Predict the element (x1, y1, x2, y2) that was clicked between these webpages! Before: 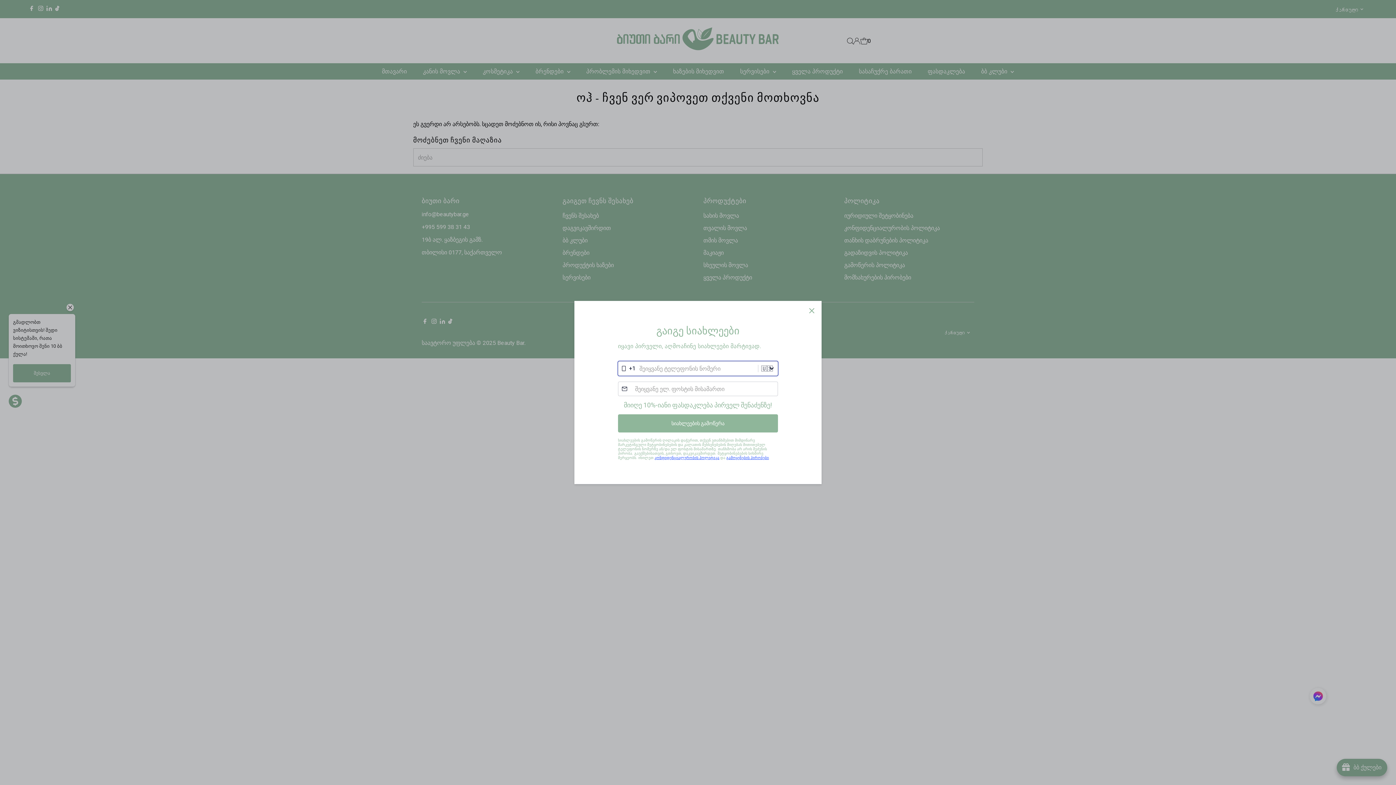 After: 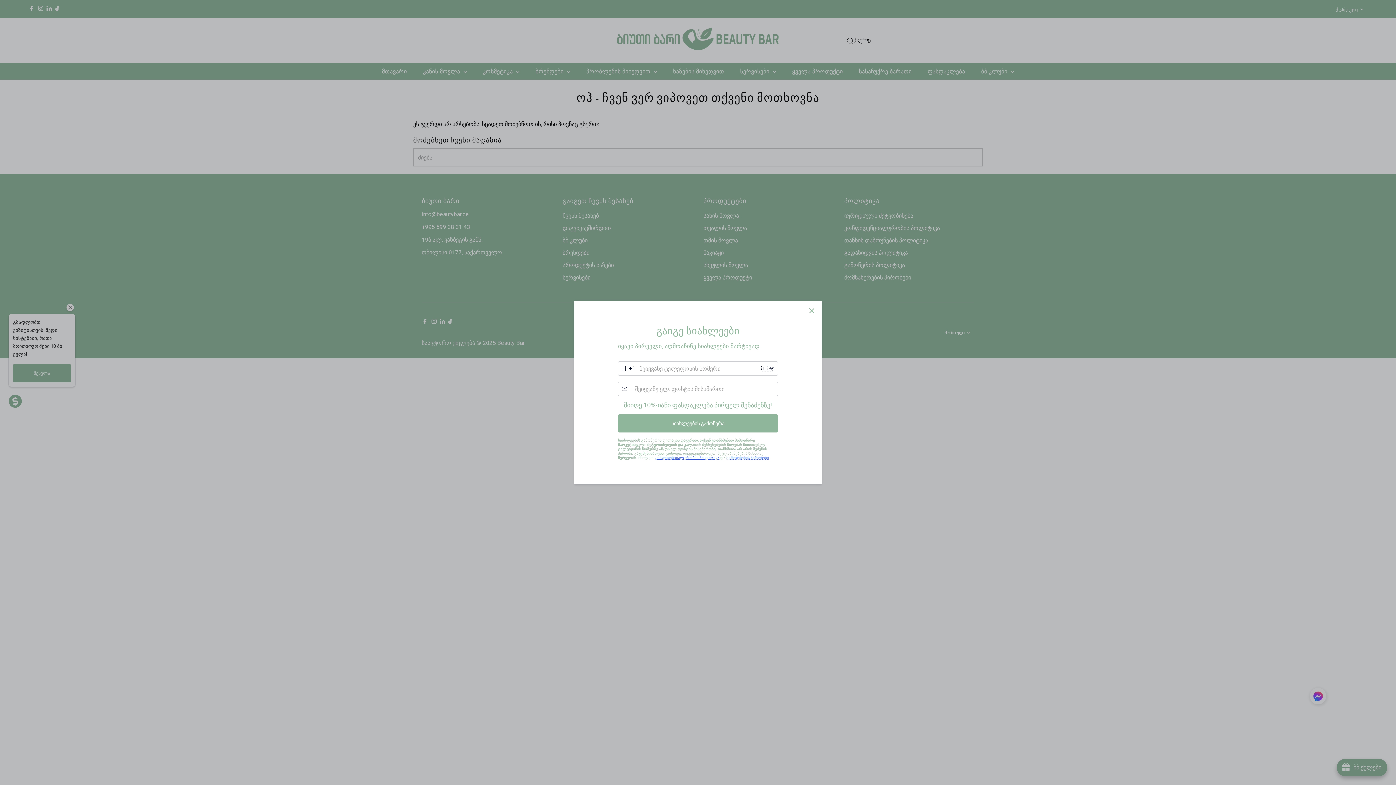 Action: label: გამოყენების პირობები bbox: (726, 474, 769, 478)